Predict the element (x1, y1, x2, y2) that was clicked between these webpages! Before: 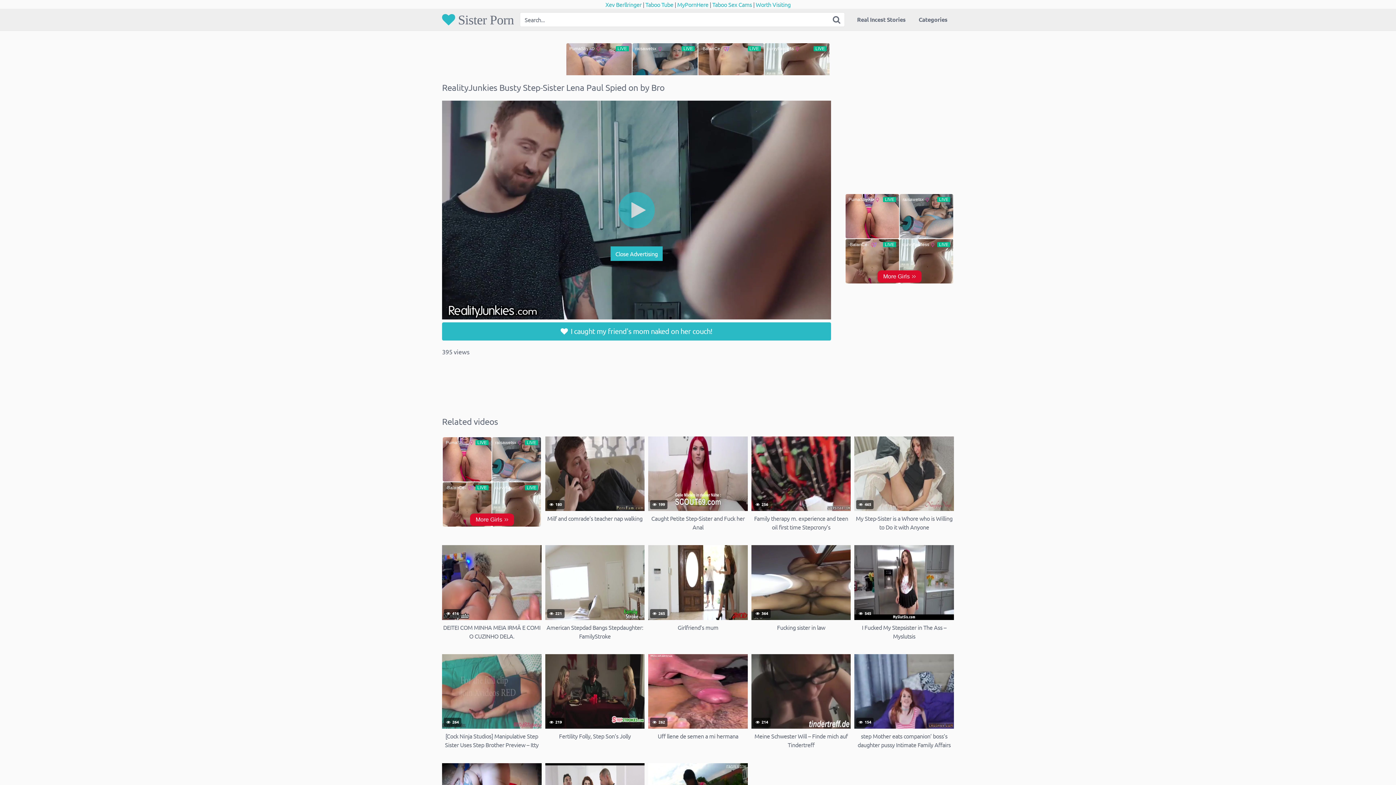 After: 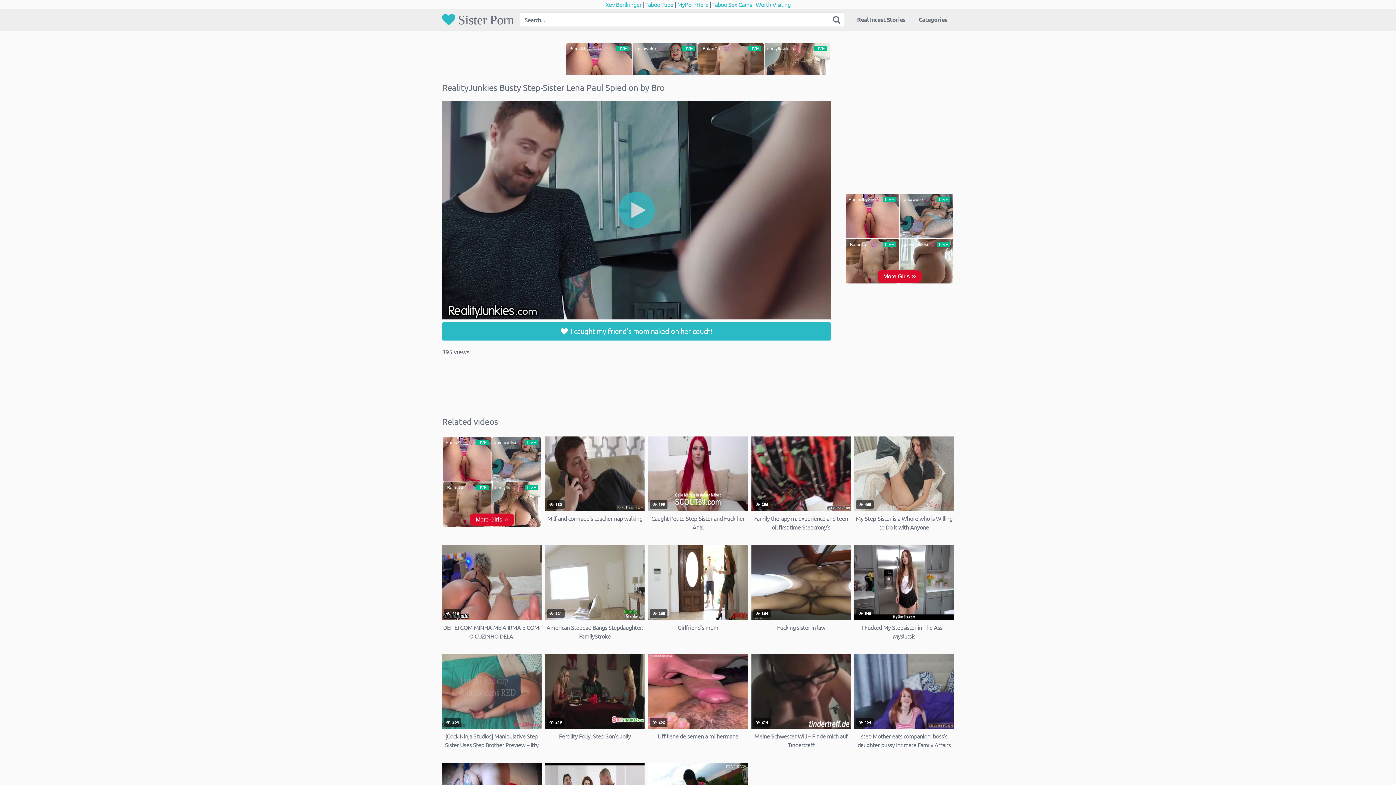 Action: label: Close Advertising bbox: (610, 246, 662, 261)